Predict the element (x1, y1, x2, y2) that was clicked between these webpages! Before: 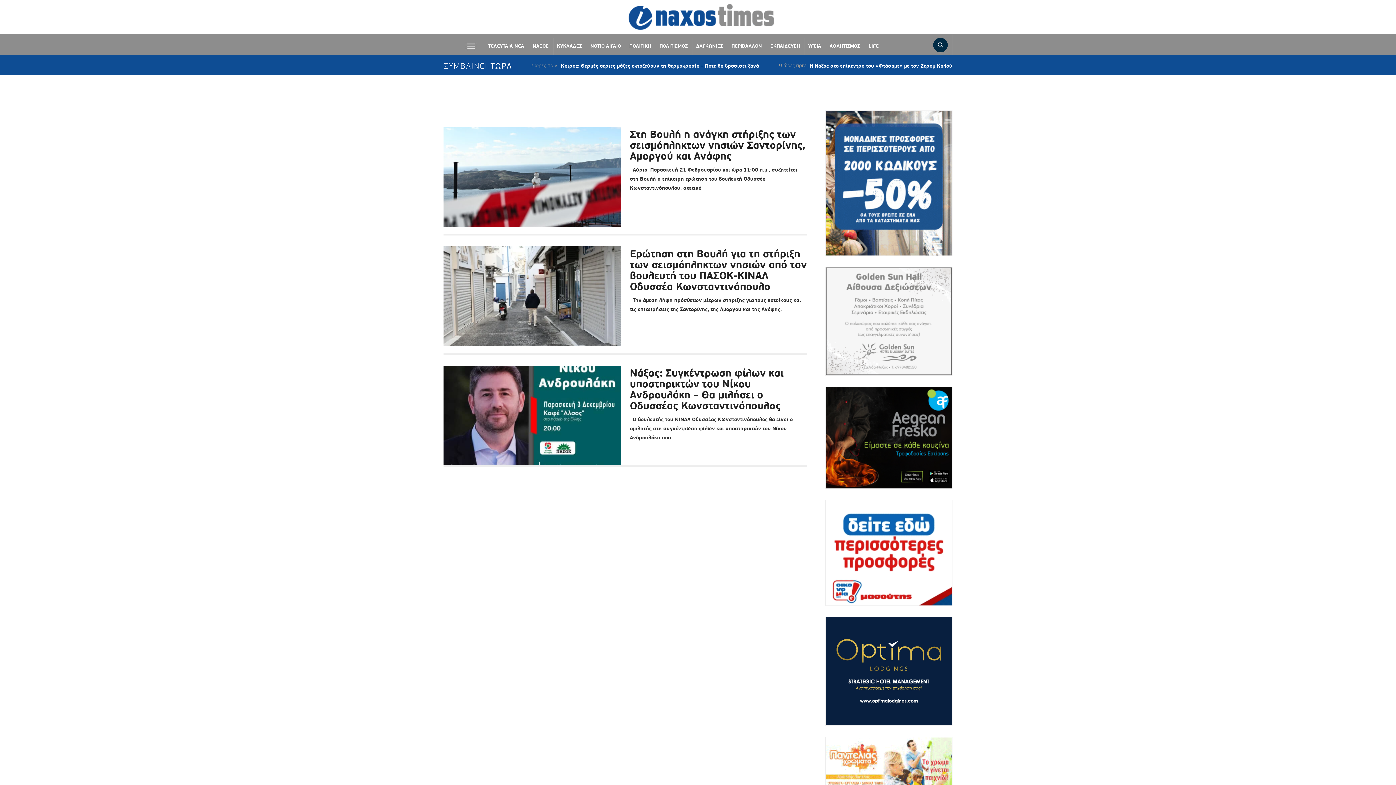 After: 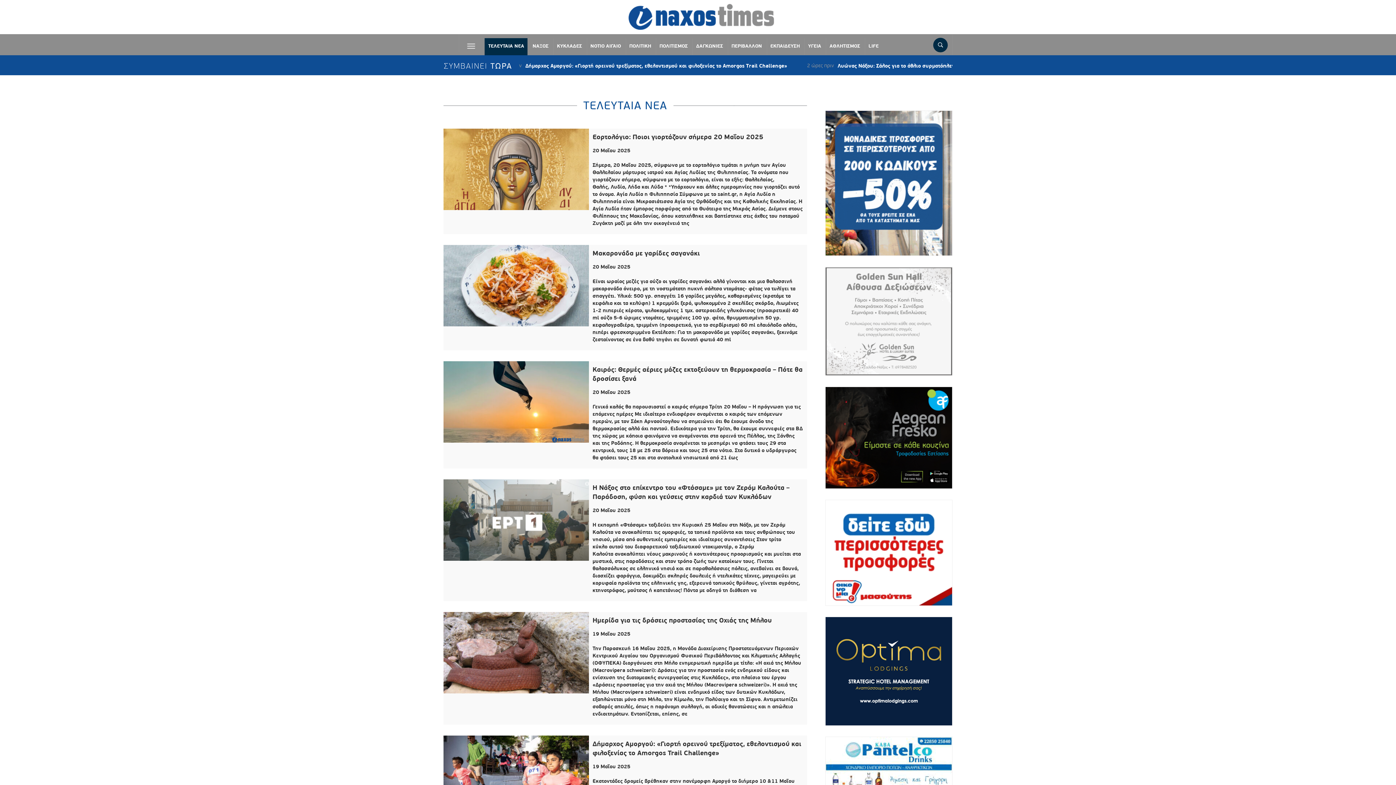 Action: bbox: (484, 38, 527, 55) label: ΤΕΛΕΥΤΑΙΑ ΝΕΑ